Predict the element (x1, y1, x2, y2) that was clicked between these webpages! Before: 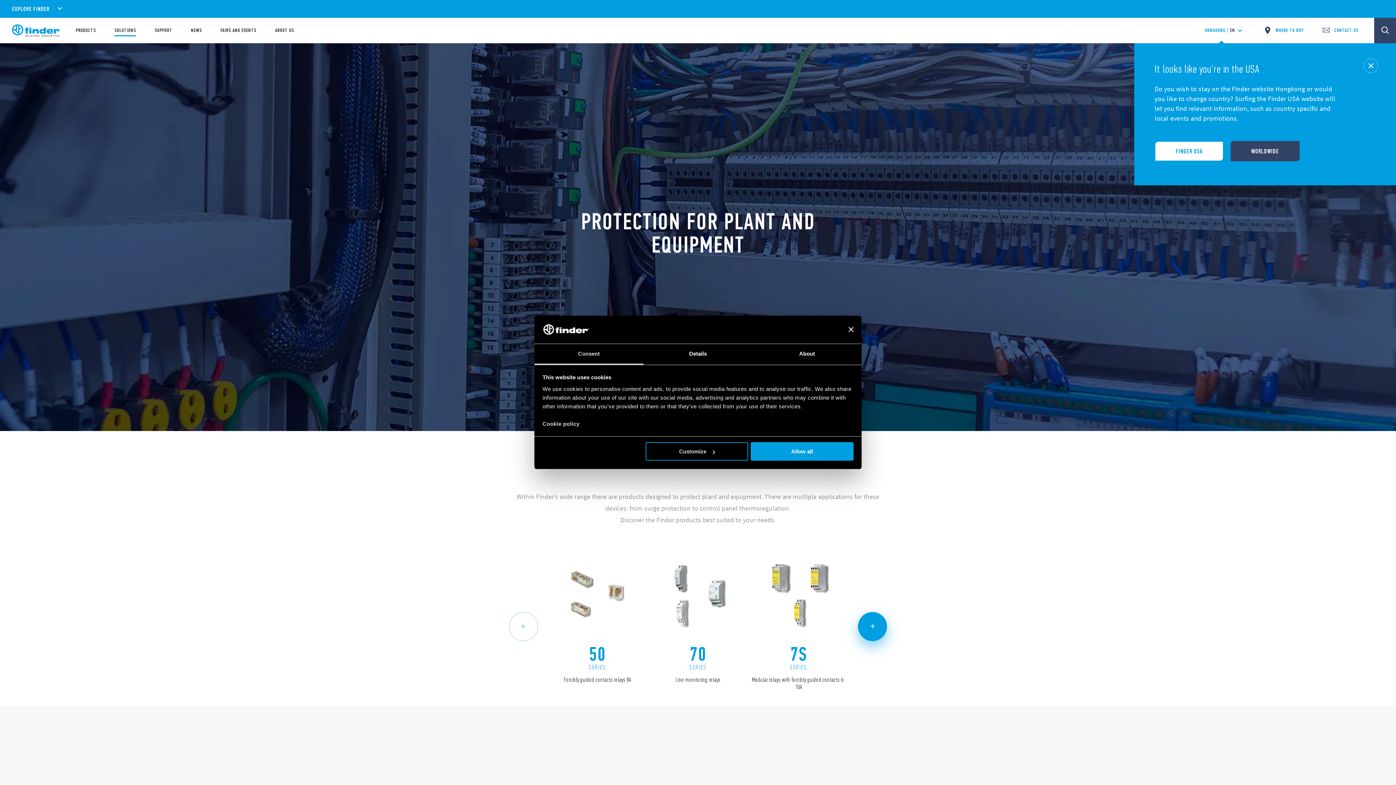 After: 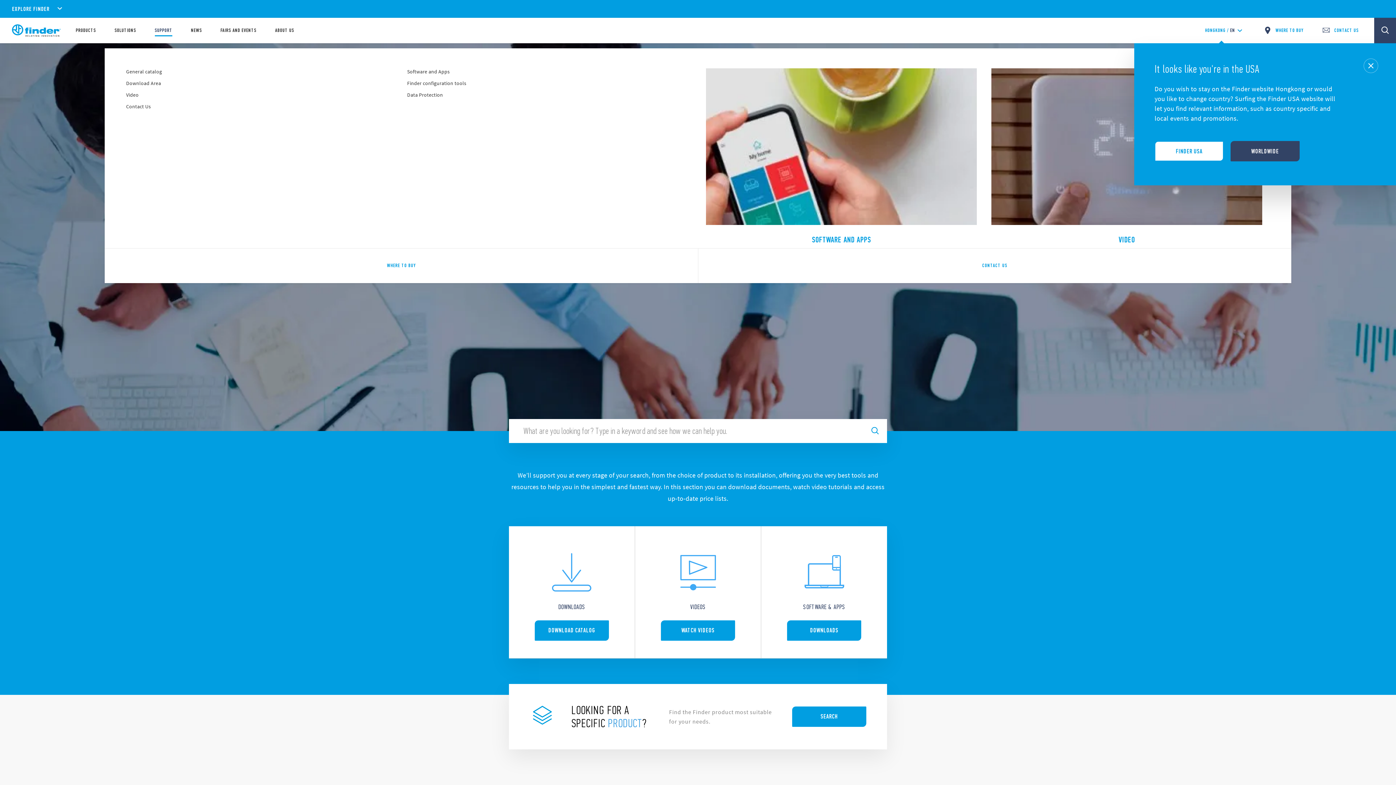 Action: bbox: (154, 28, 172, 33) label: SUPPORT